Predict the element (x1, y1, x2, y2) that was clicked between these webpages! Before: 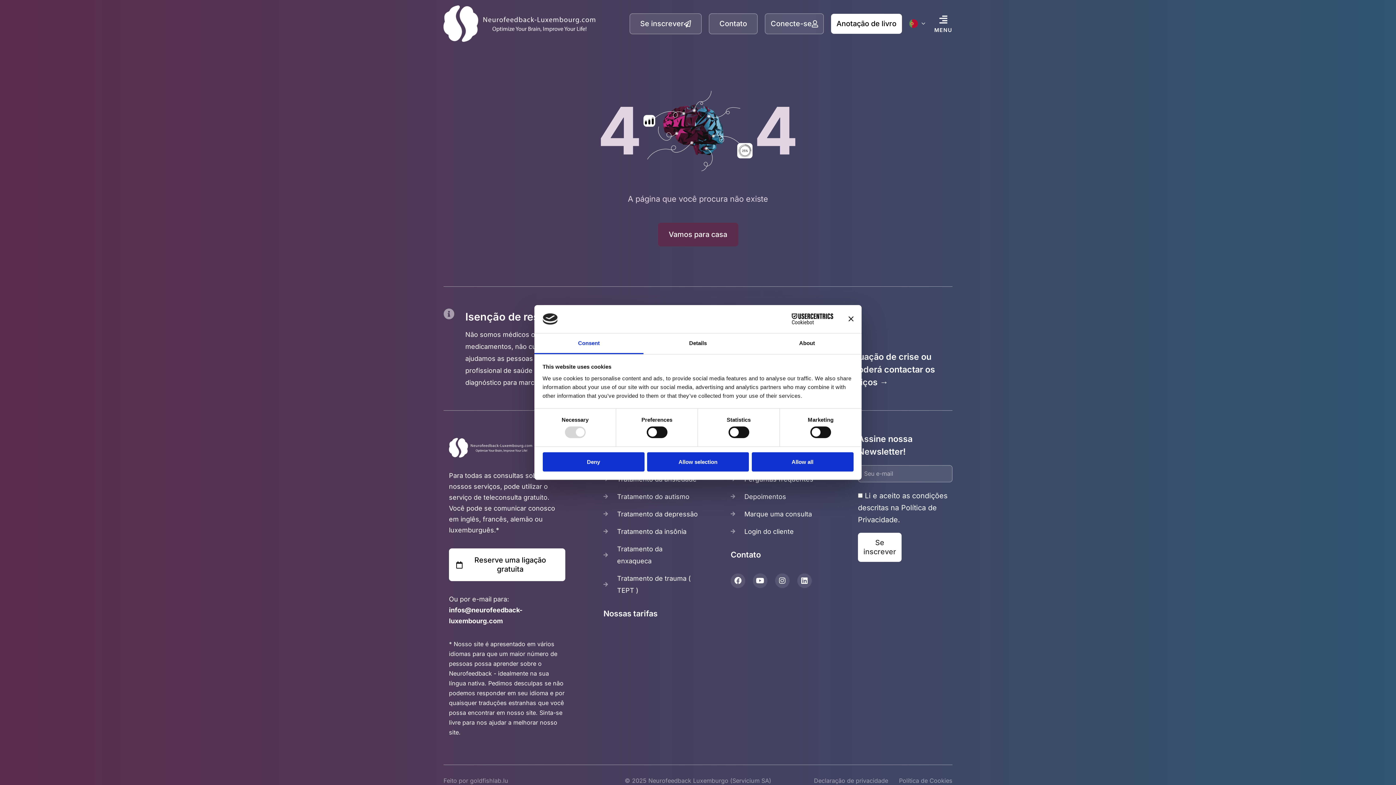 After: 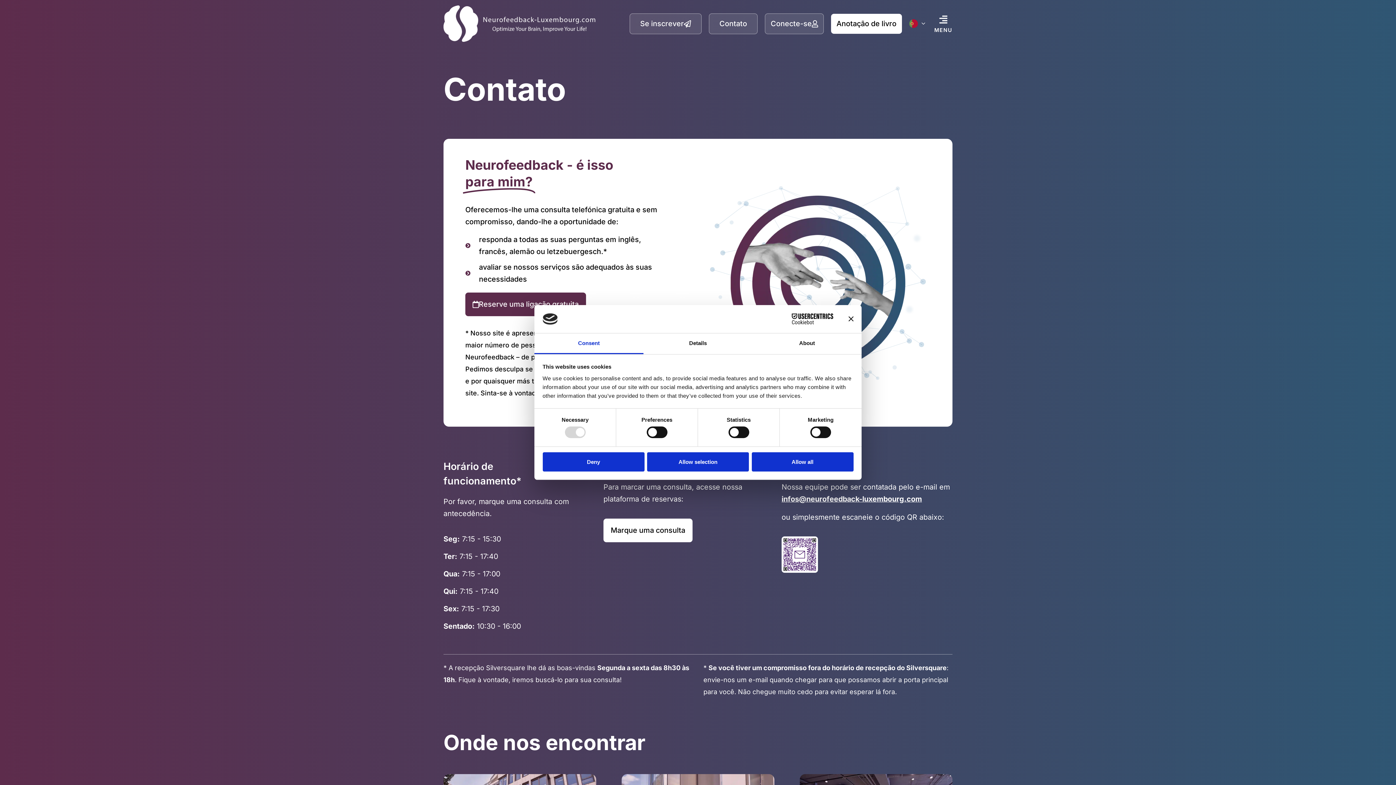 Action: label: Contato bbox: (709, 13, 757, 34)